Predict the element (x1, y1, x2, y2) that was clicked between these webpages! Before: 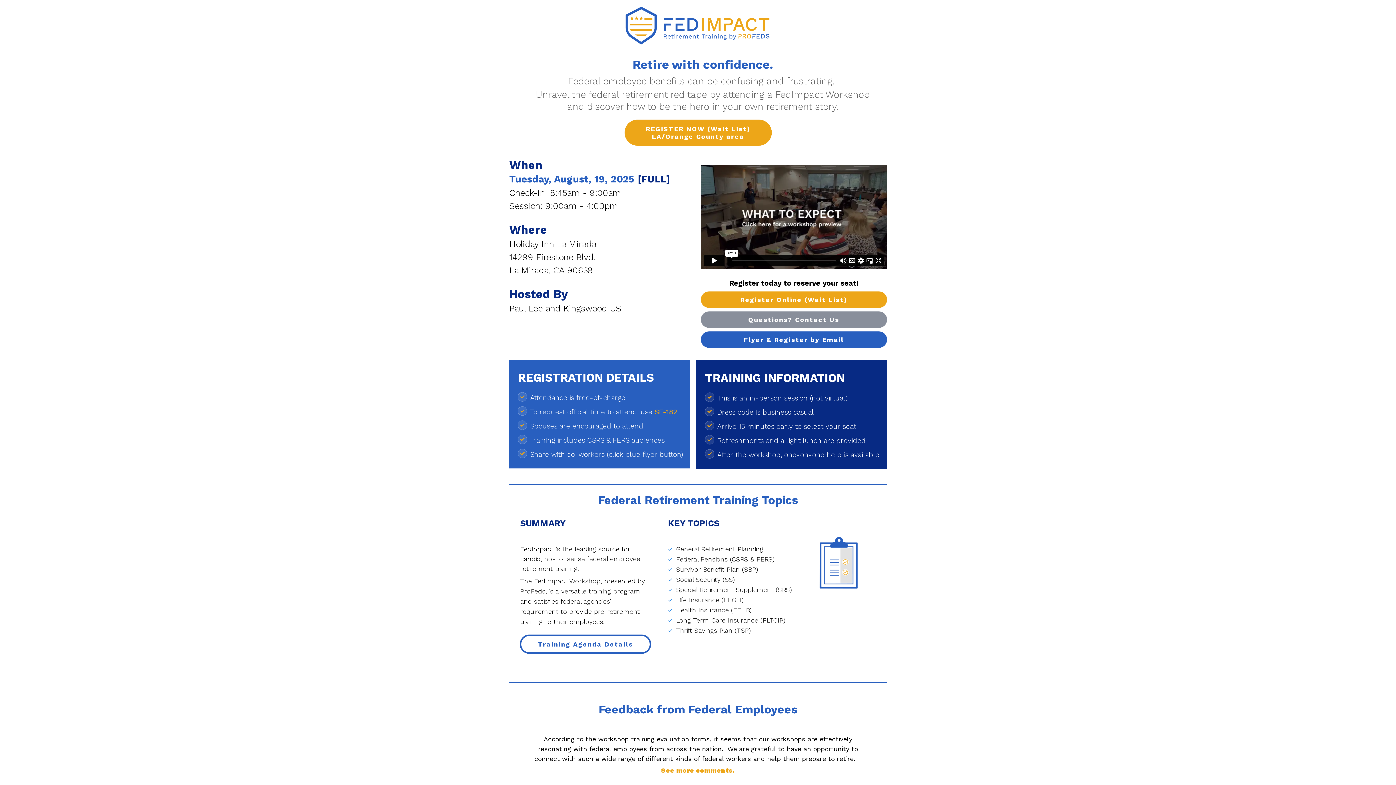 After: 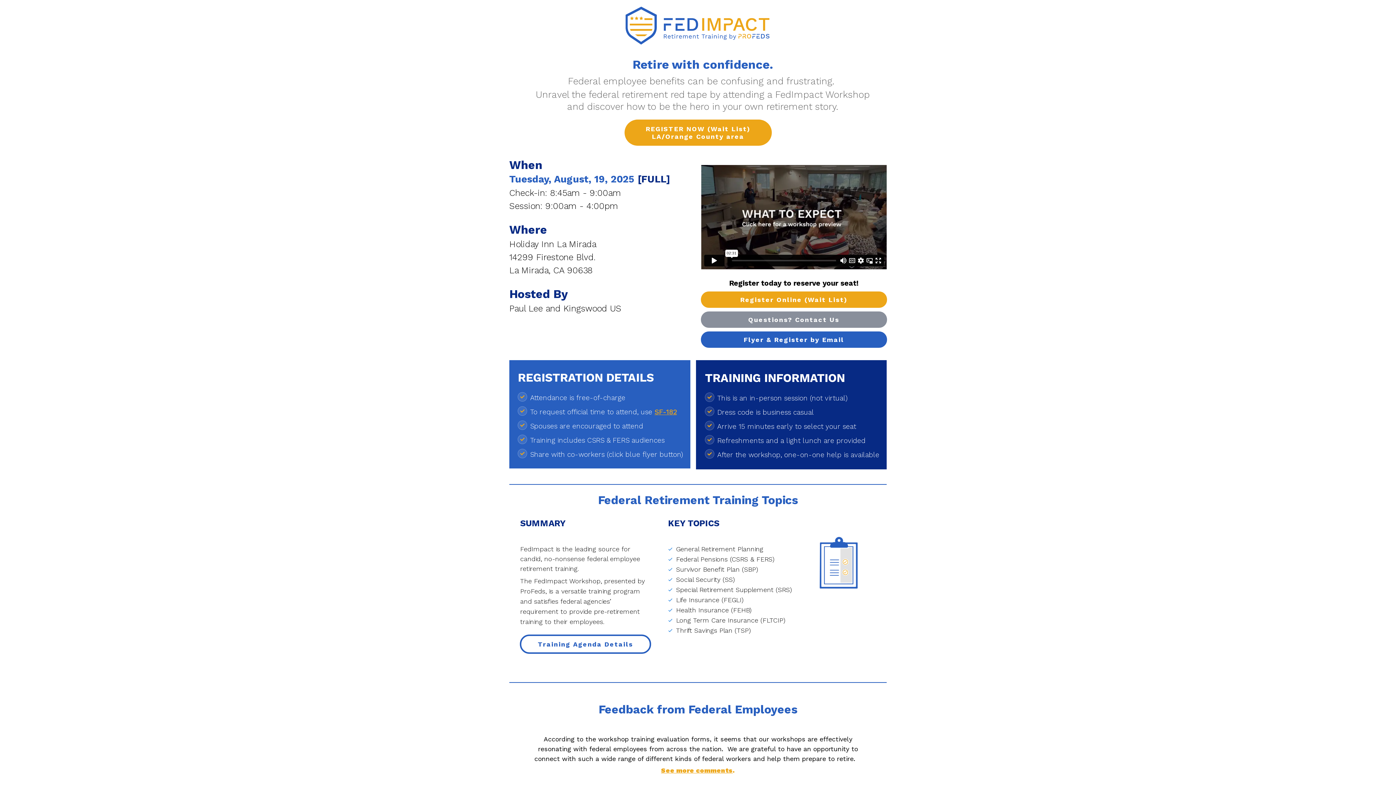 Action: bbox: (661, 766, 735, 774) label: See more comments.